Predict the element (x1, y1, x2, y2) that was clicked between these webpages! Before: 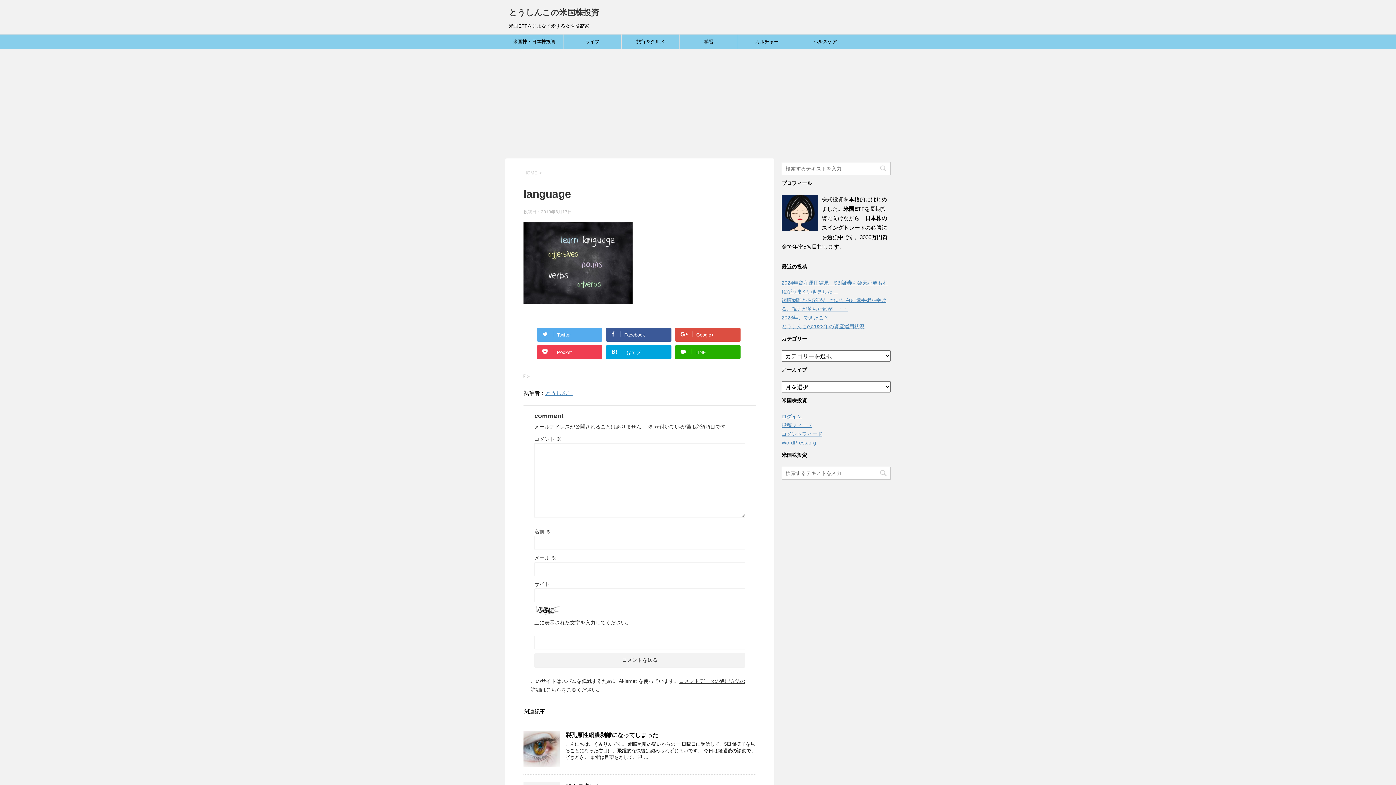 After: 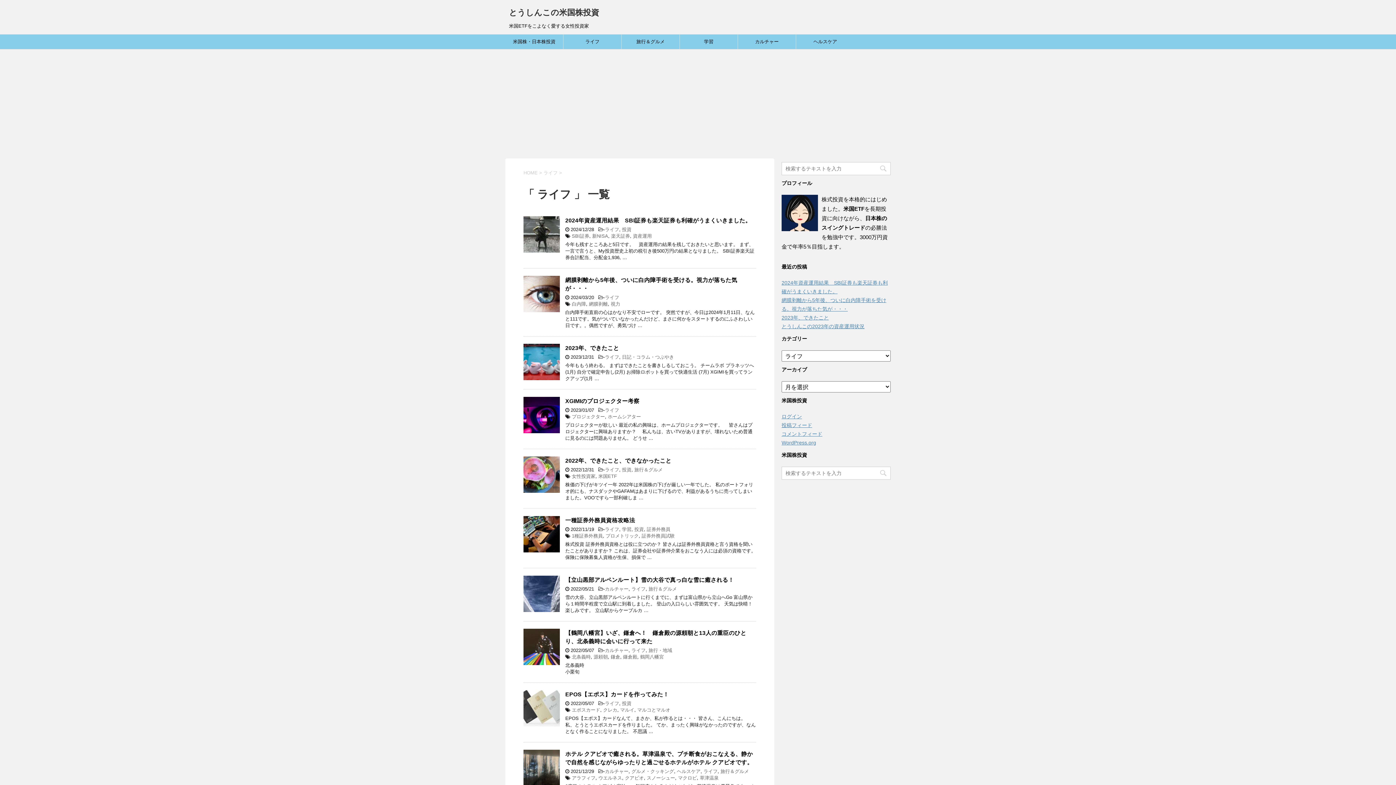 Action: bbox: (563, 34, 621, 49) label: ライフ